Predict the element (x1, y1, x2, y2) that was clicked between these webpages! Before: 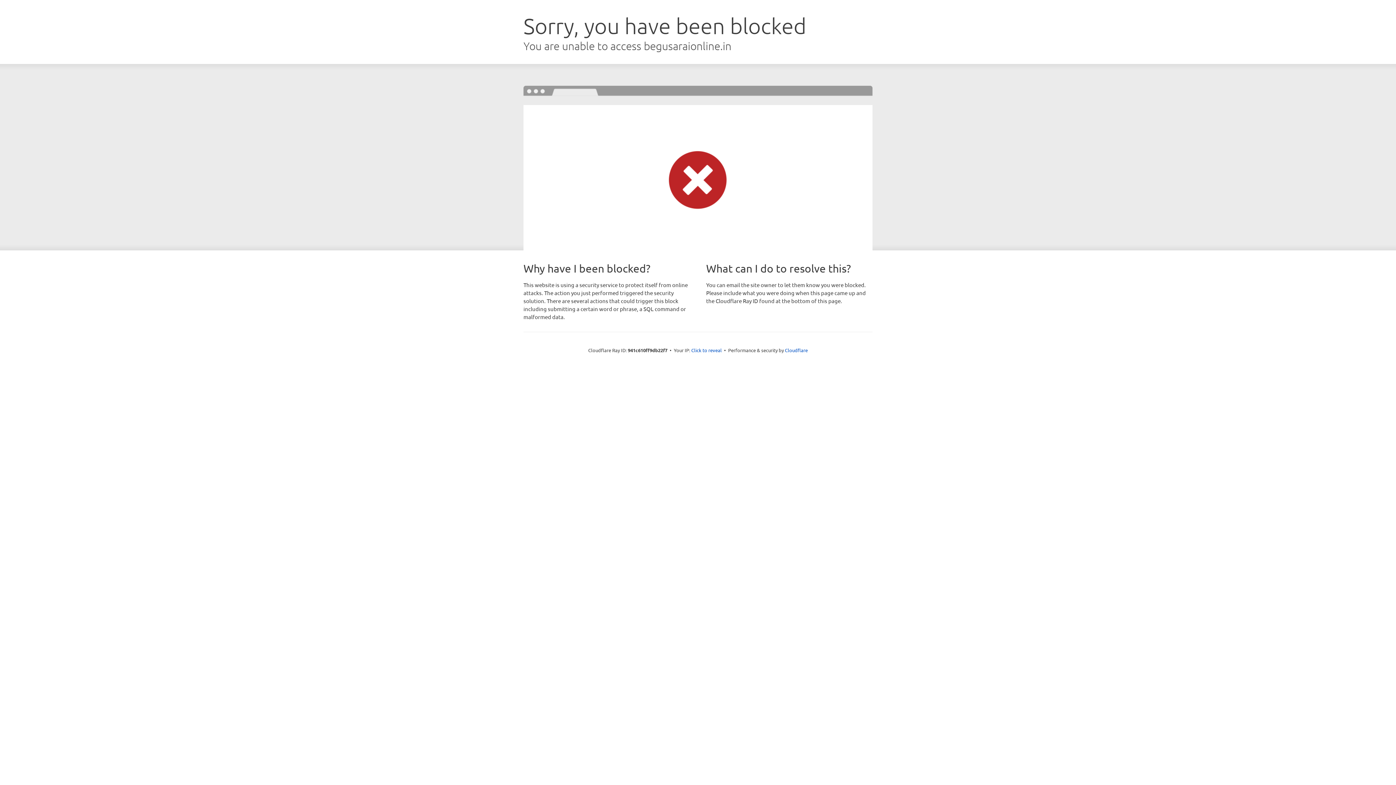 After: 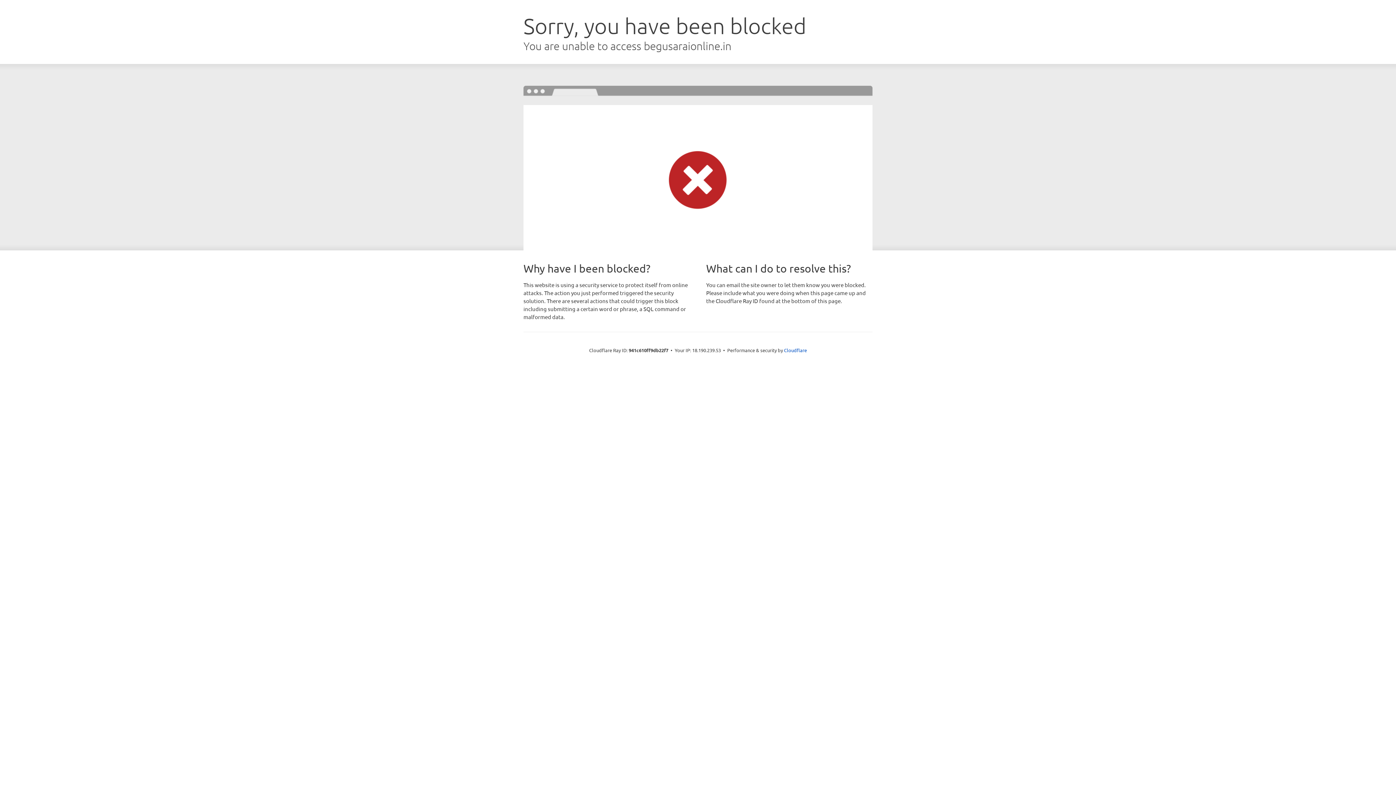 Action: label: Click to reveal bbox: (691, 346, 722, 353)